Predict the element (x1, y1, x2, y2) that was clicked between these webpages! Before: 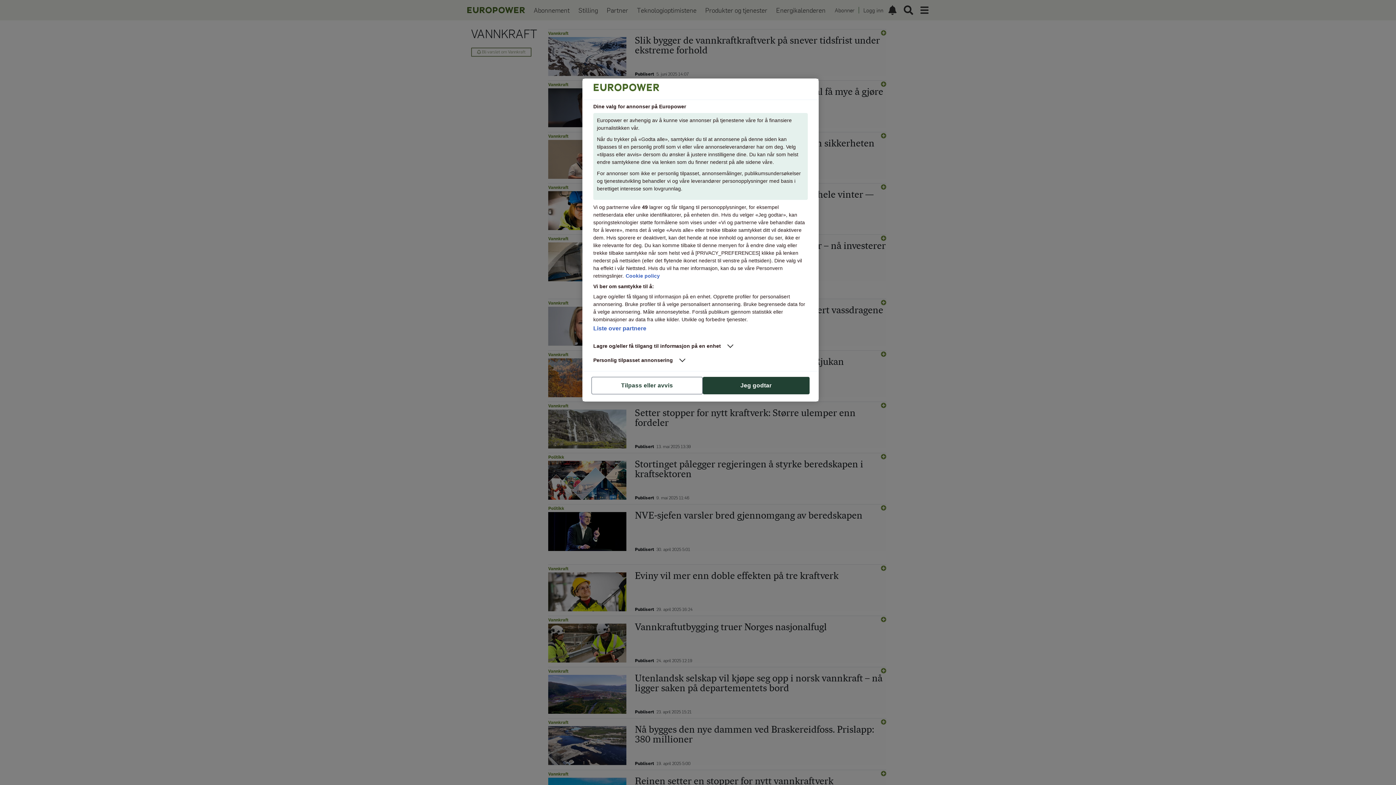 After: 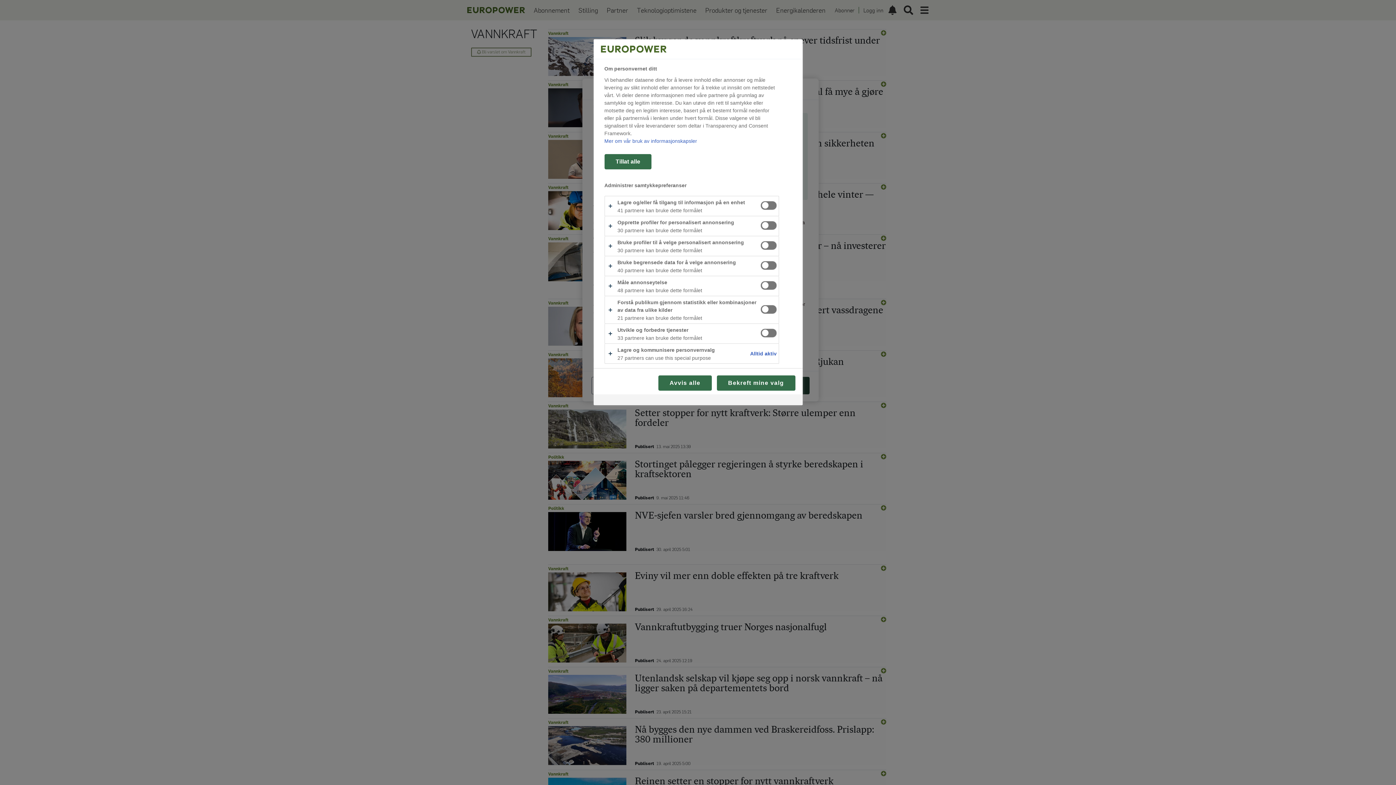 Action: bbox: (591, 377, 702, 394) label: Tilpass eller avvis